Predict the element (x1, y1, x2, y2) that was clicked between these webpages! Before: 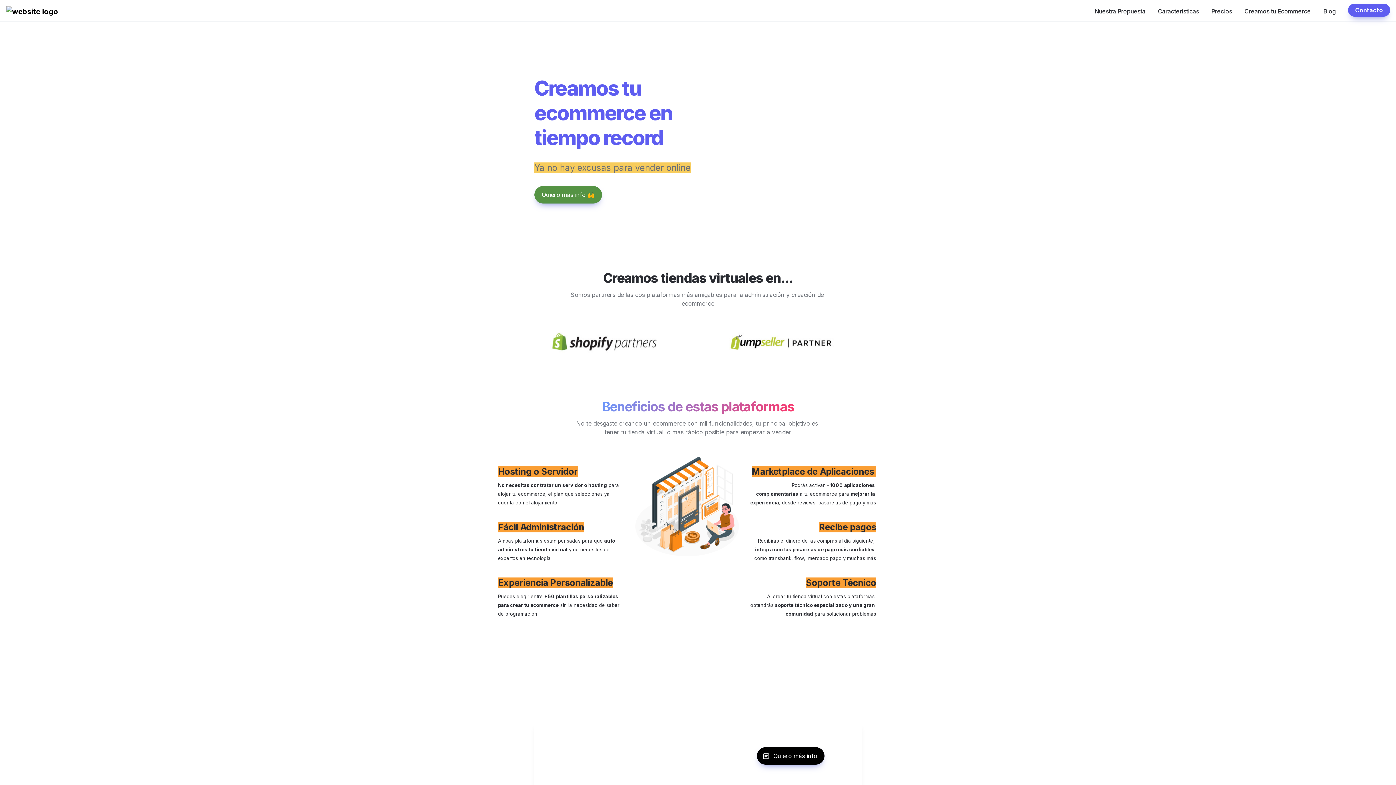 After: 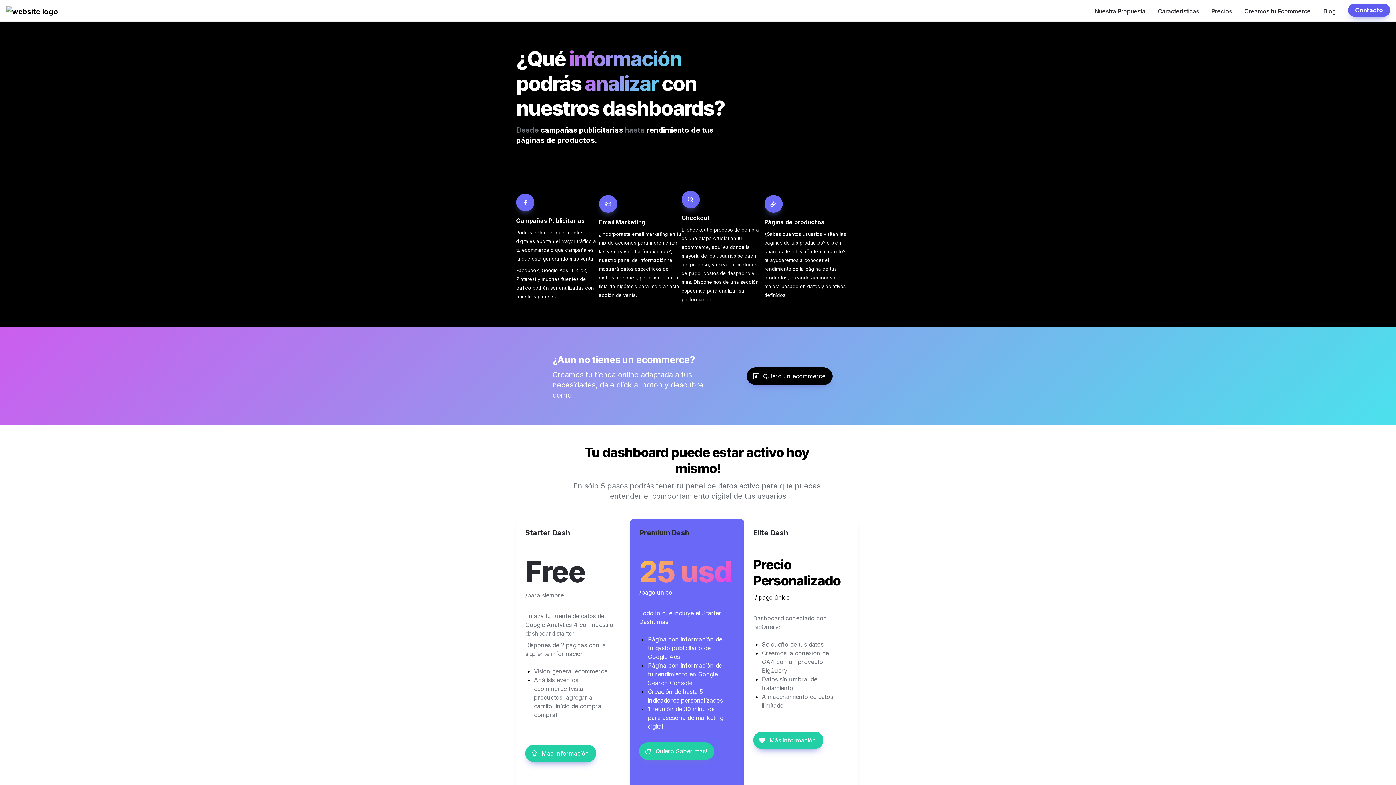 Action: label: Características bbox: (1158, 6, 1199, 15)